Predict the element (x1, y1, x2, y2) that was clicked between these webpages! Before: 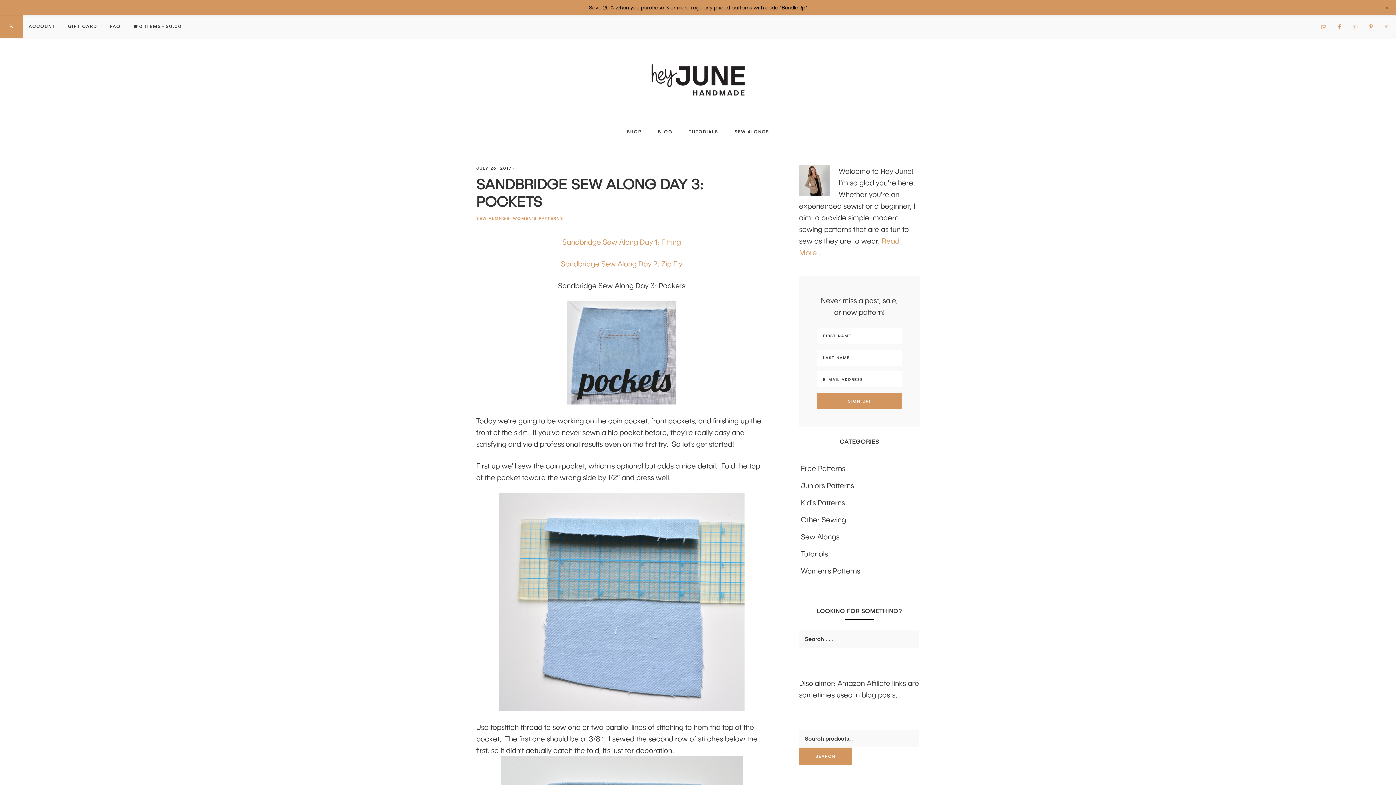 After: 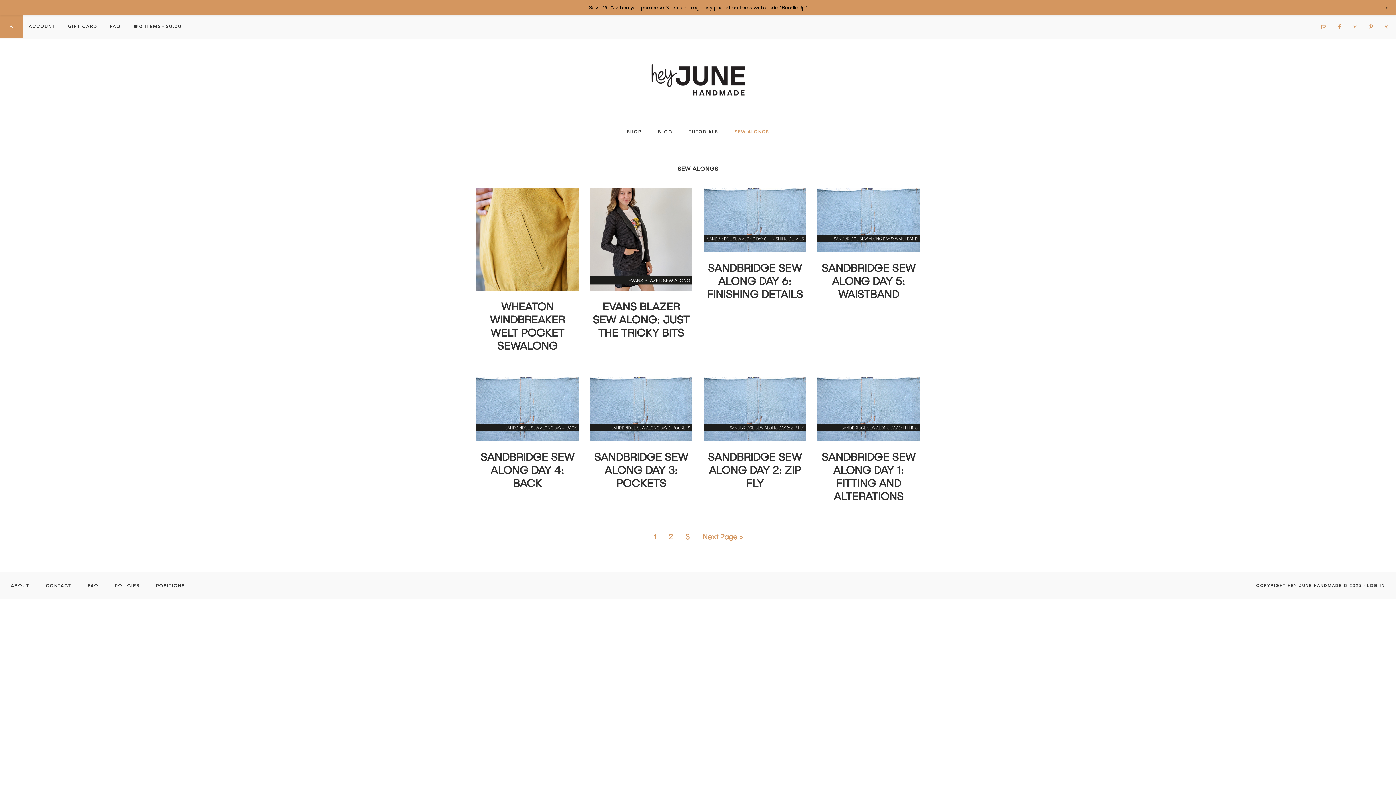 Action: bbox: (727, 122, 776, 141) label: SEW ALONGS